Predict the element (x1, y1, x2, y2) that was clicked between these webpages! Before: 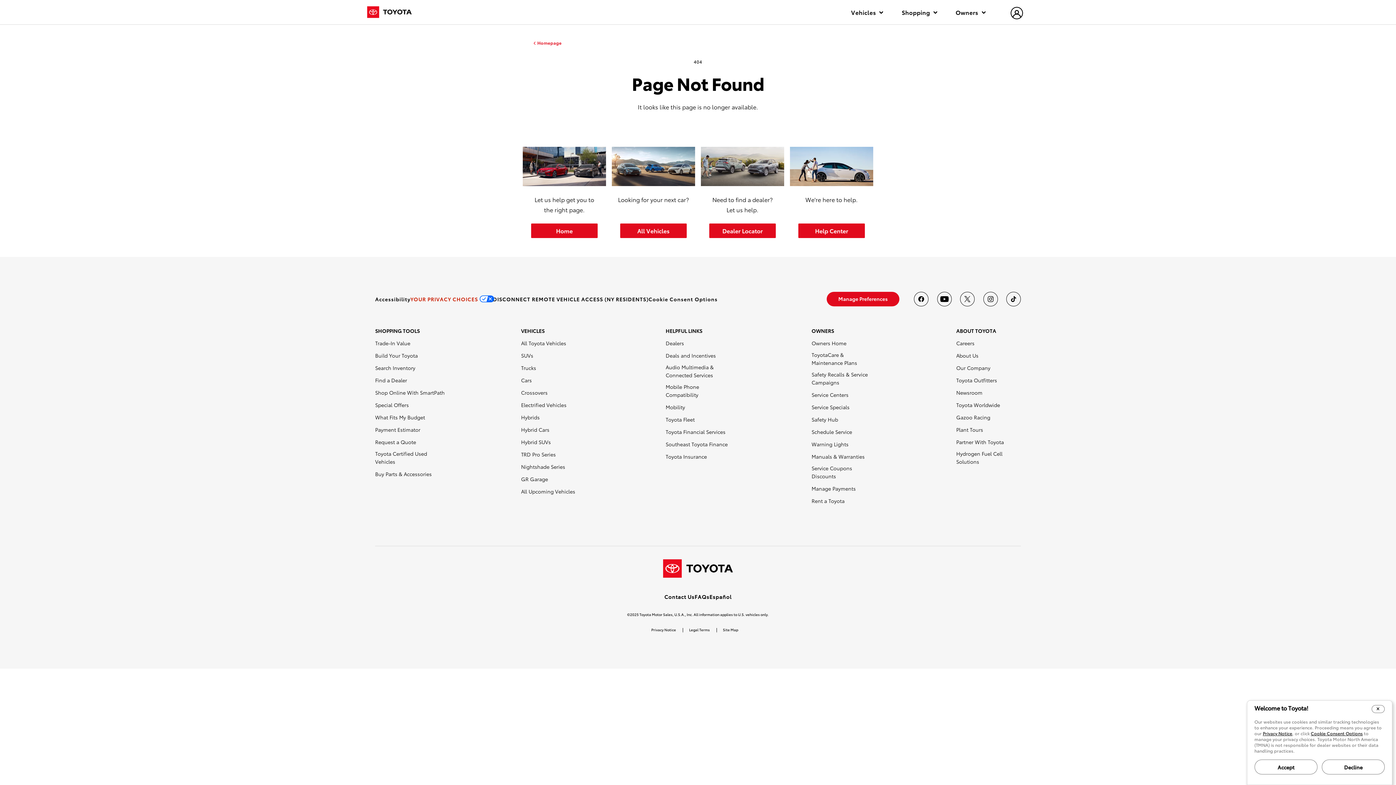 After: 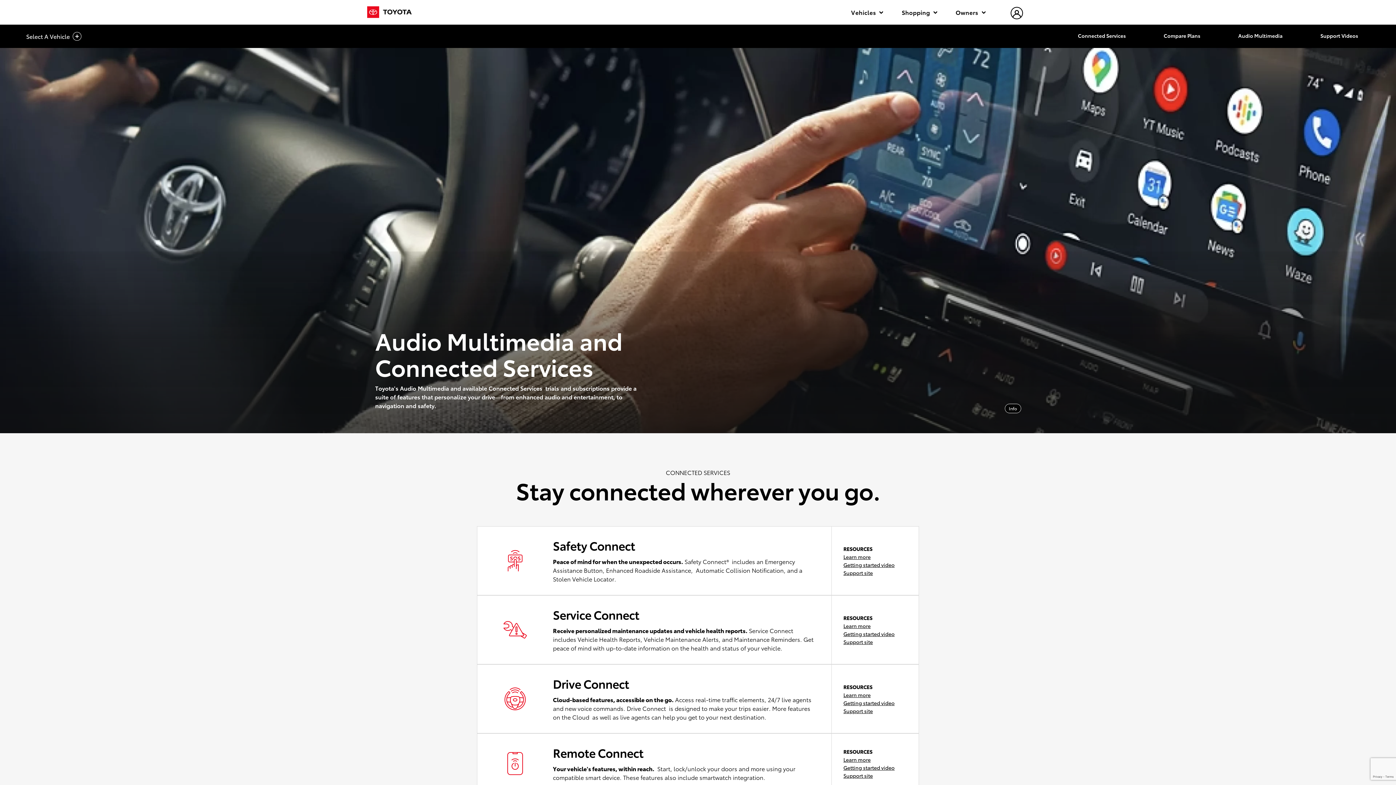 Action: bbox: (665, 382, 731, 398) label: Mobile Phone Compatibility